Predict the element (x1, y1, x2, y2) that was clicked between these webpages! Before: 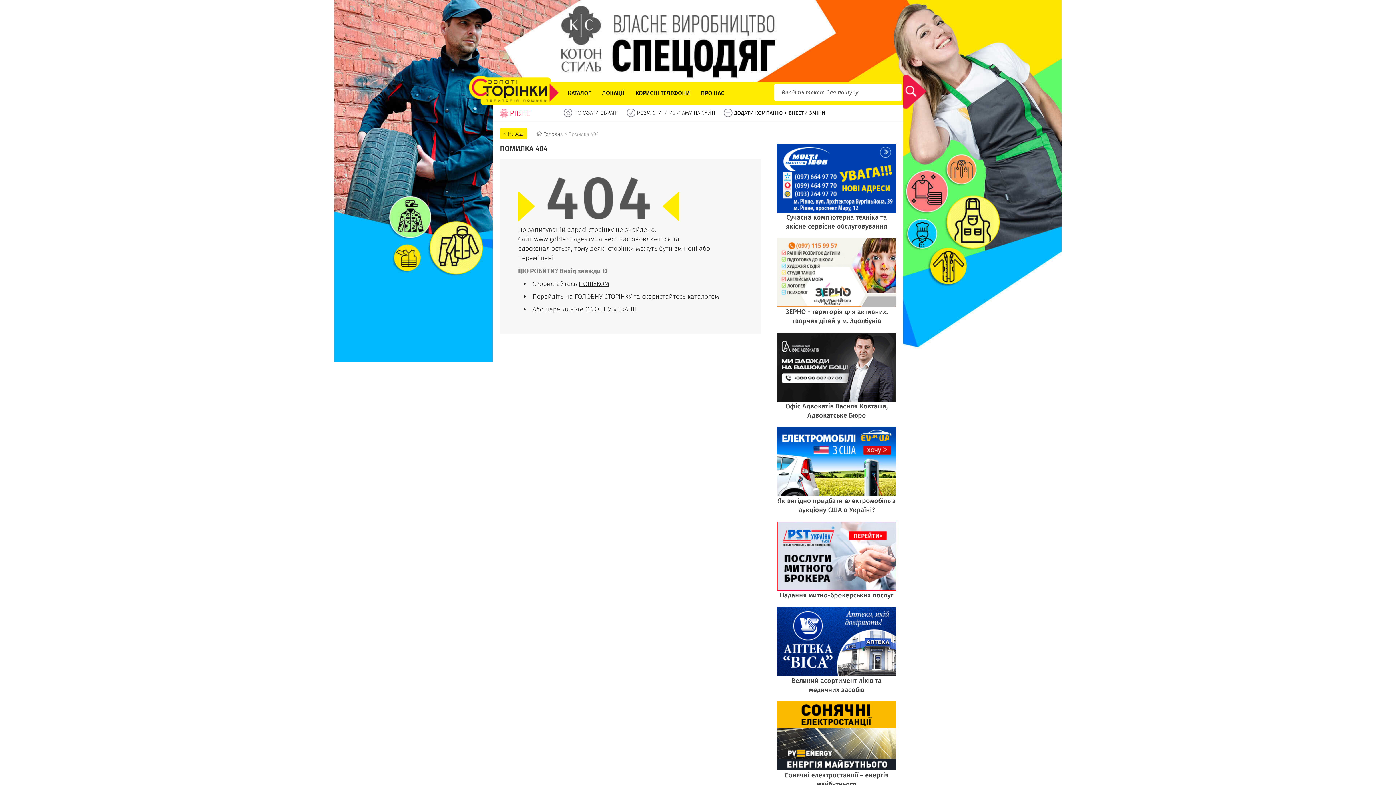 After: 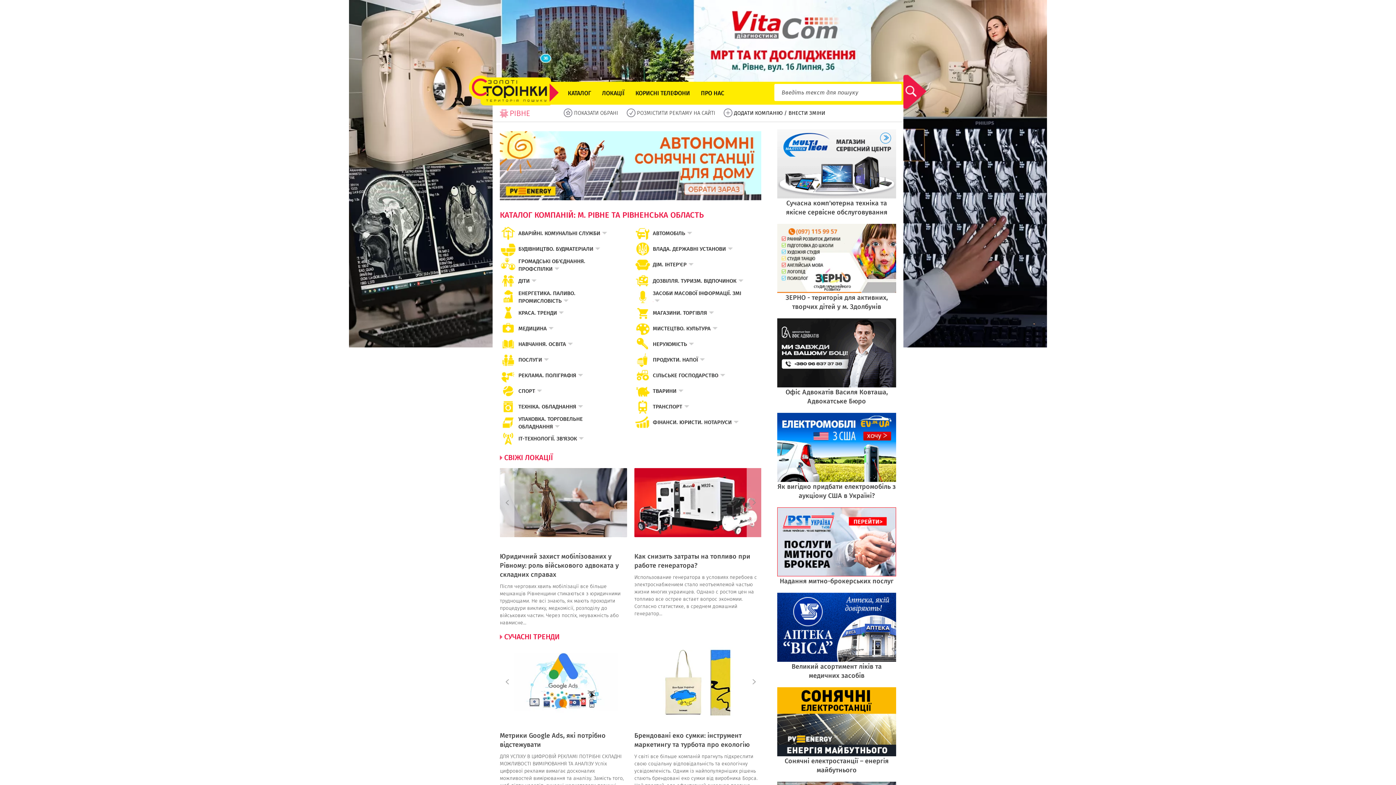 Action: bbox: (574, 292, 632, 301) label: ГОЛОВНУ СТОРІНКУ